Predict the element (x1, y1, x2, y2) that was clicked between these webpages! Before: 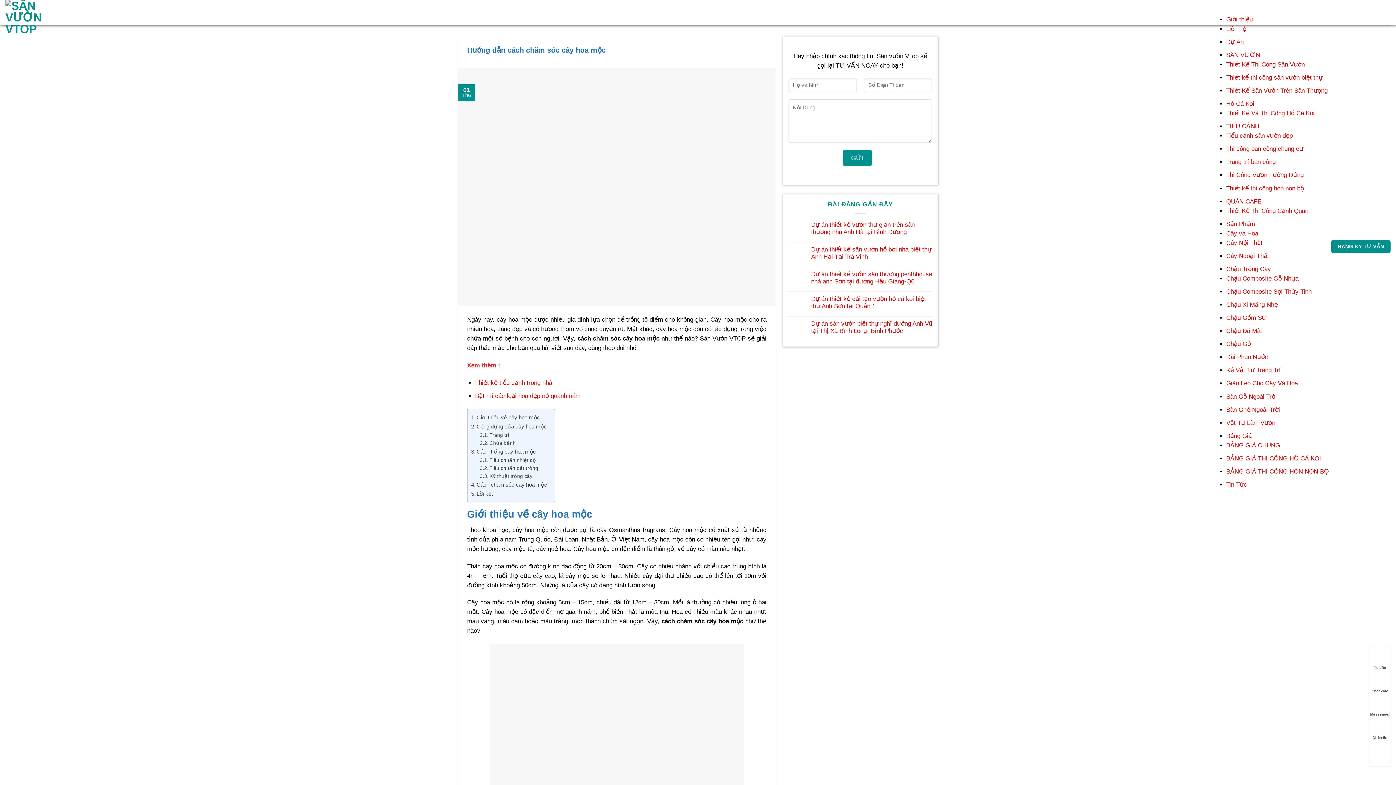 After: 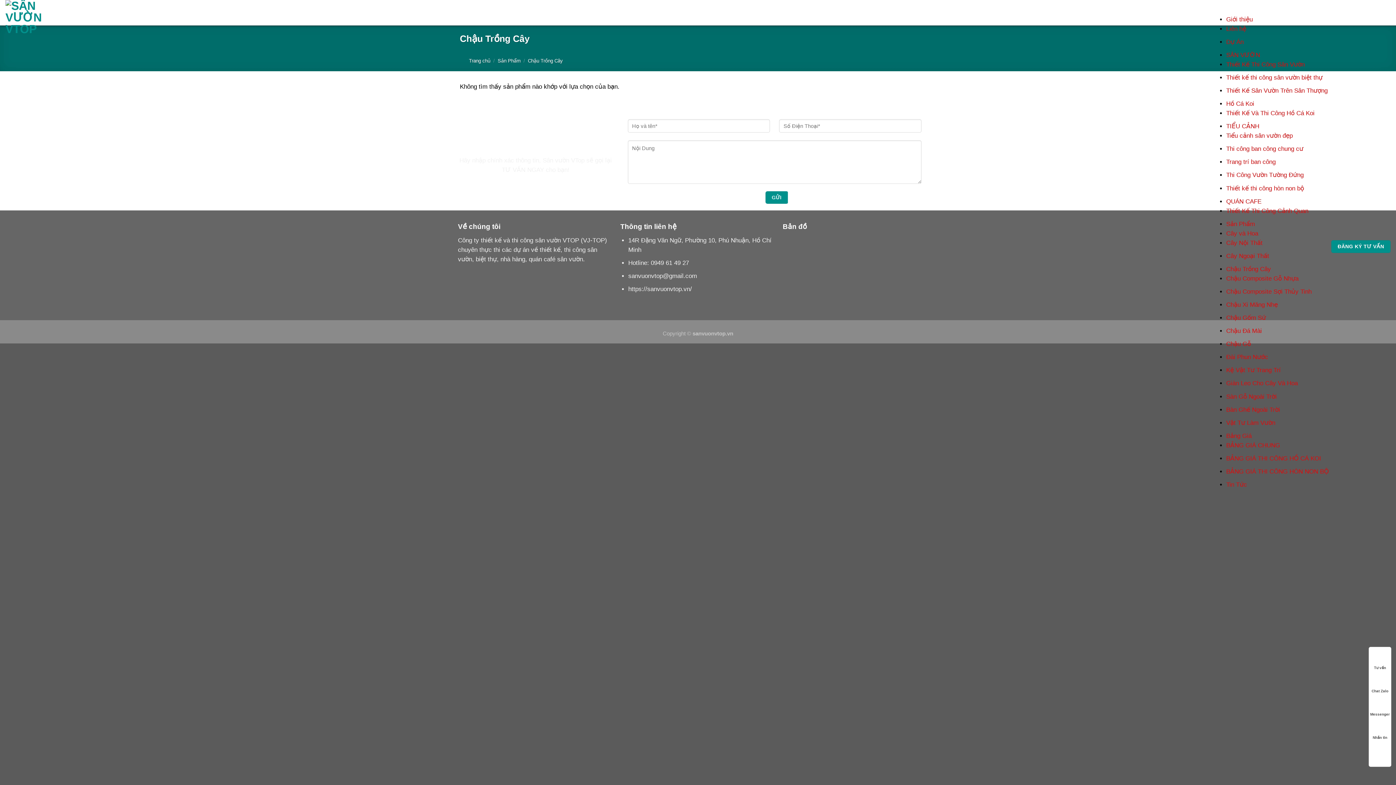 Action: bbox: (1226, 265, 1271, 272) label: Chậu Trồng Cây